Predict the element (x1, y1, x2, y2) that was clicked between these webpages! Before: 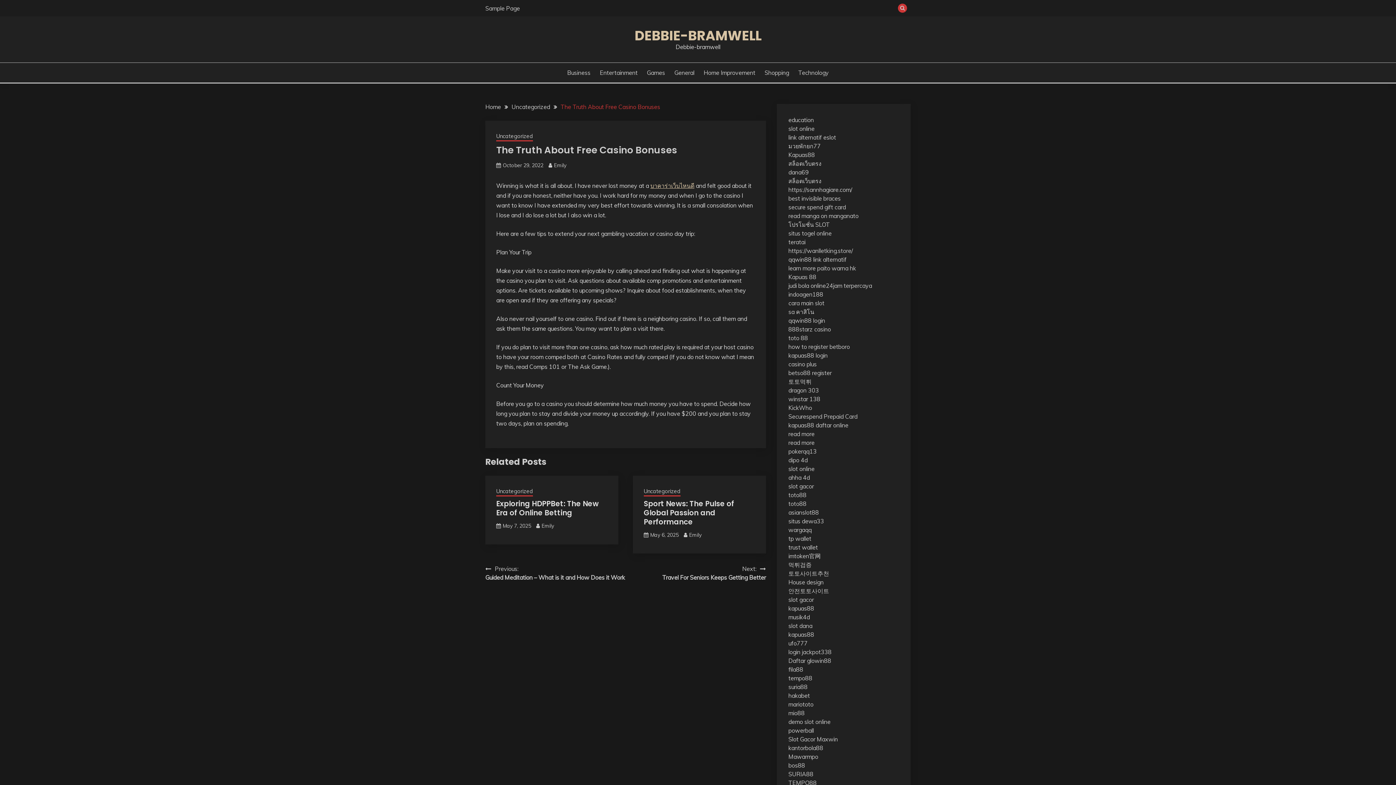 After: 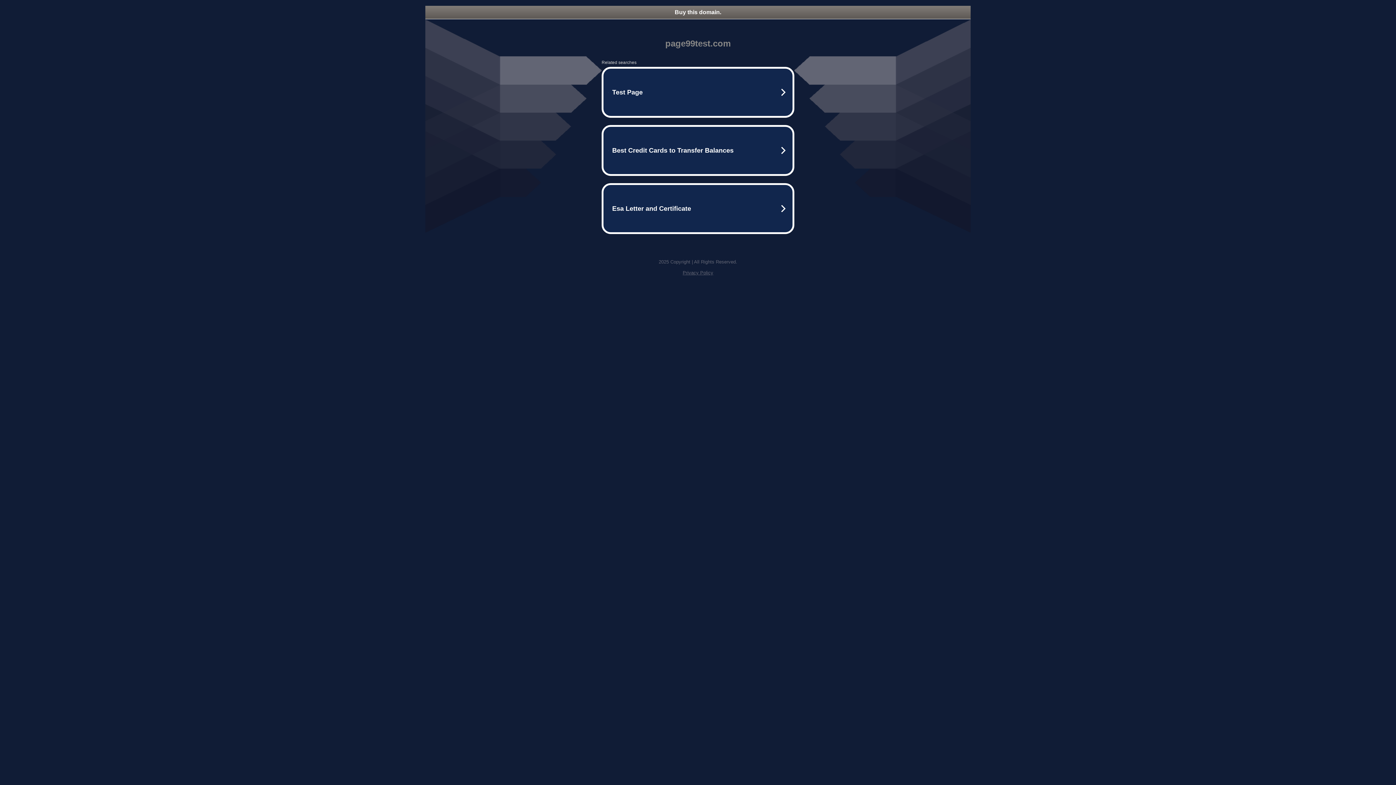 Action: label: slot online bbox: (788, 125, 814, 132)